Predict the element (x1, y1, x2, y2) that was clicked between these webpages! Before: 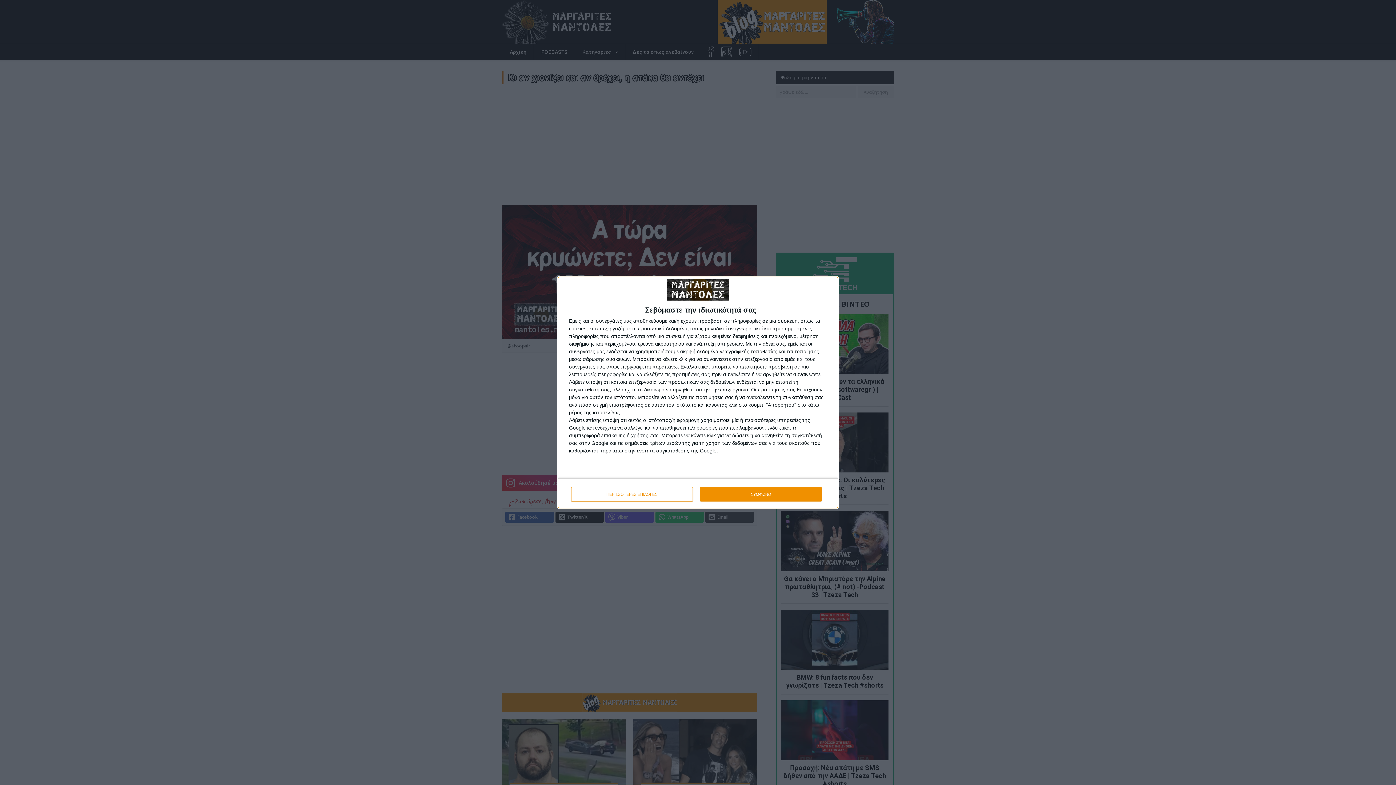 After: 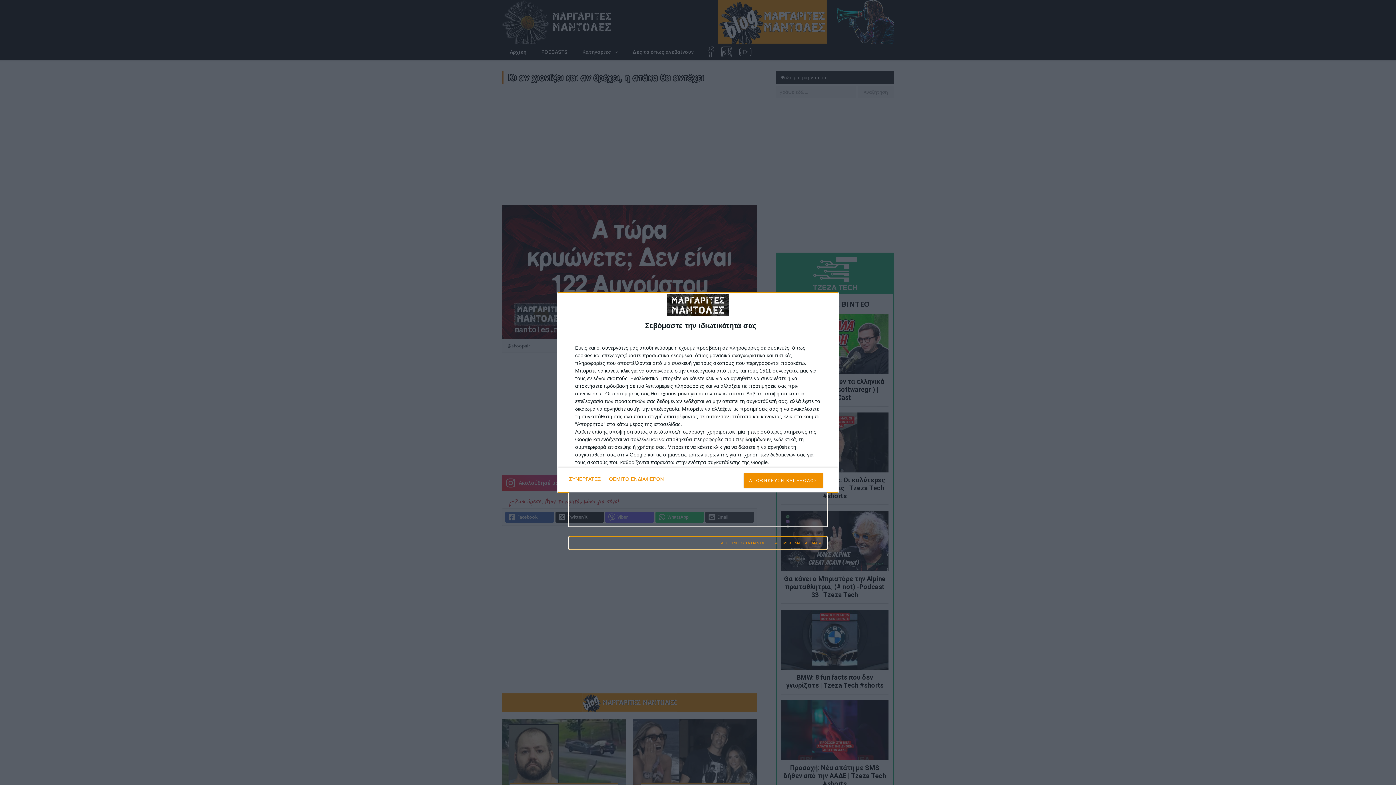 Action: bbox: (571, 487, 692, 501) label: ΠΕΡΙΣΣΟΤΕΡΕΣ ΕΠΙΛΟΓΕΣ